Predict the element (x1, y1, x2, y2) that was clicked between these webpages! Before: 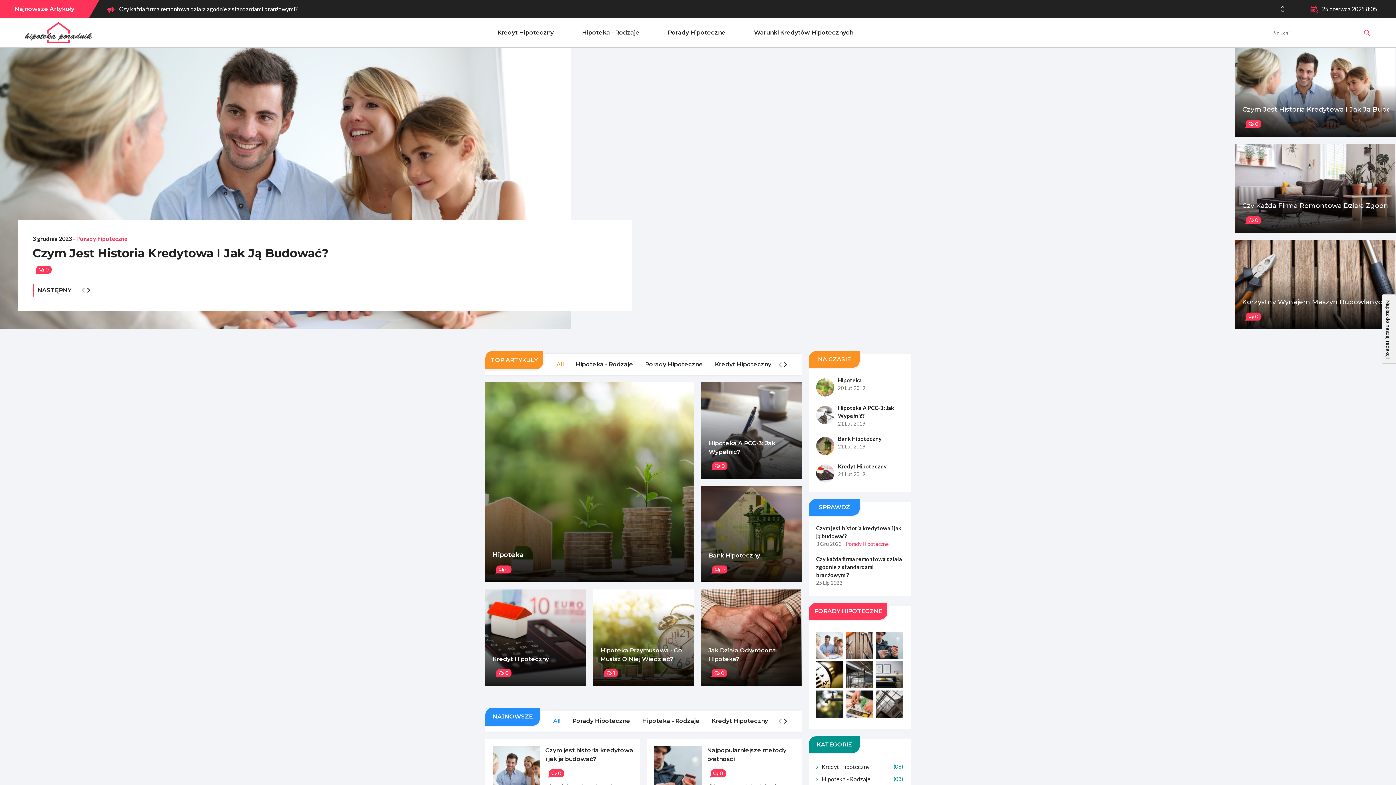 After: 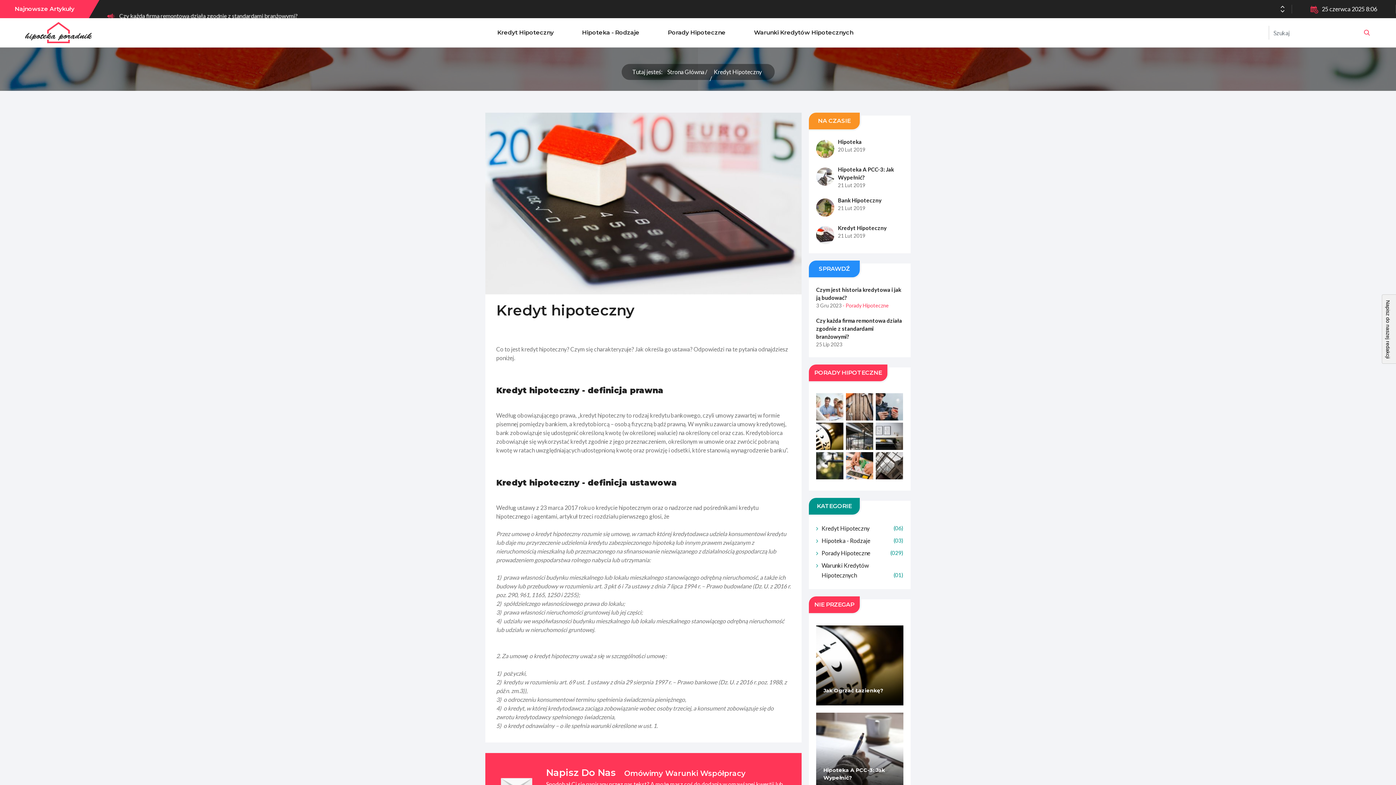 Action: label: Kredyt Hipoteczny bbox: (838, 462, 886, 470)